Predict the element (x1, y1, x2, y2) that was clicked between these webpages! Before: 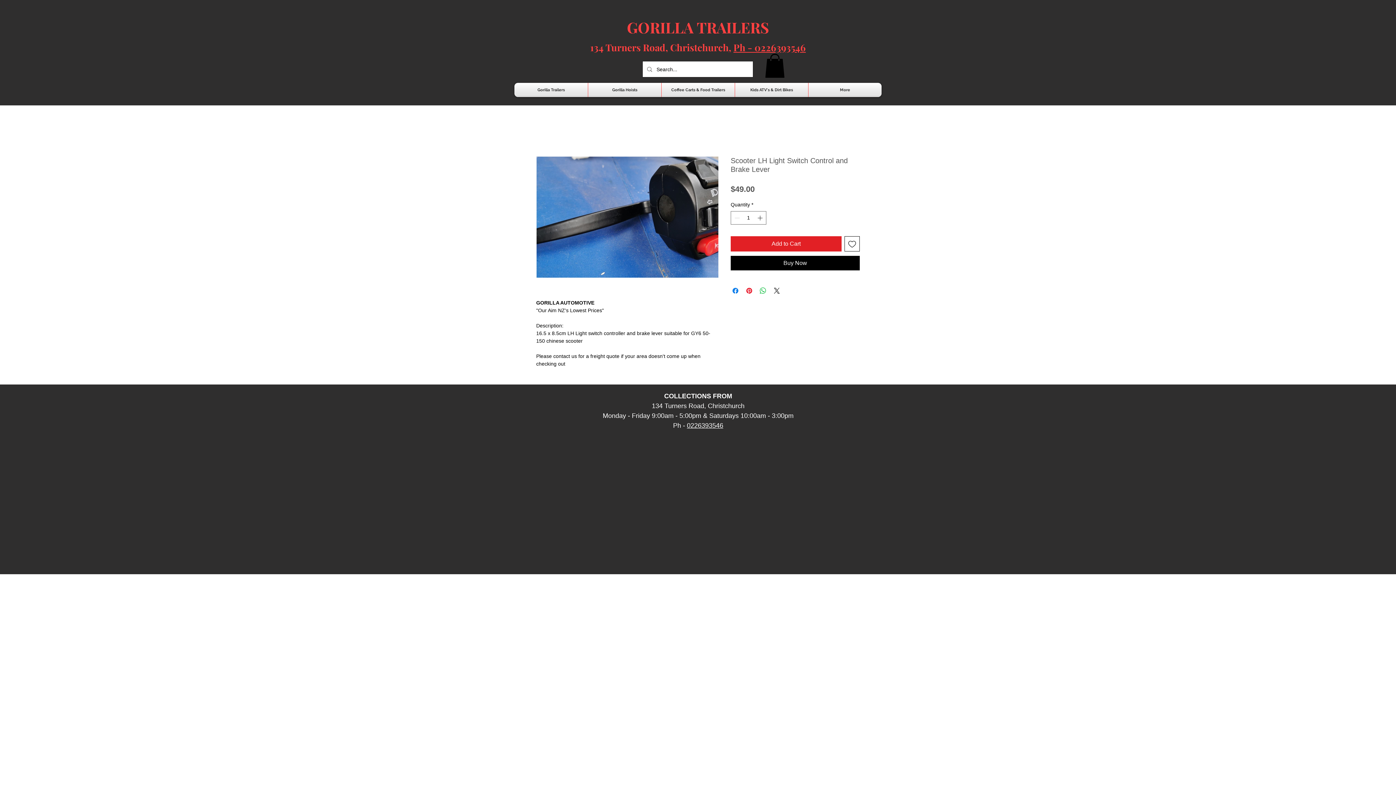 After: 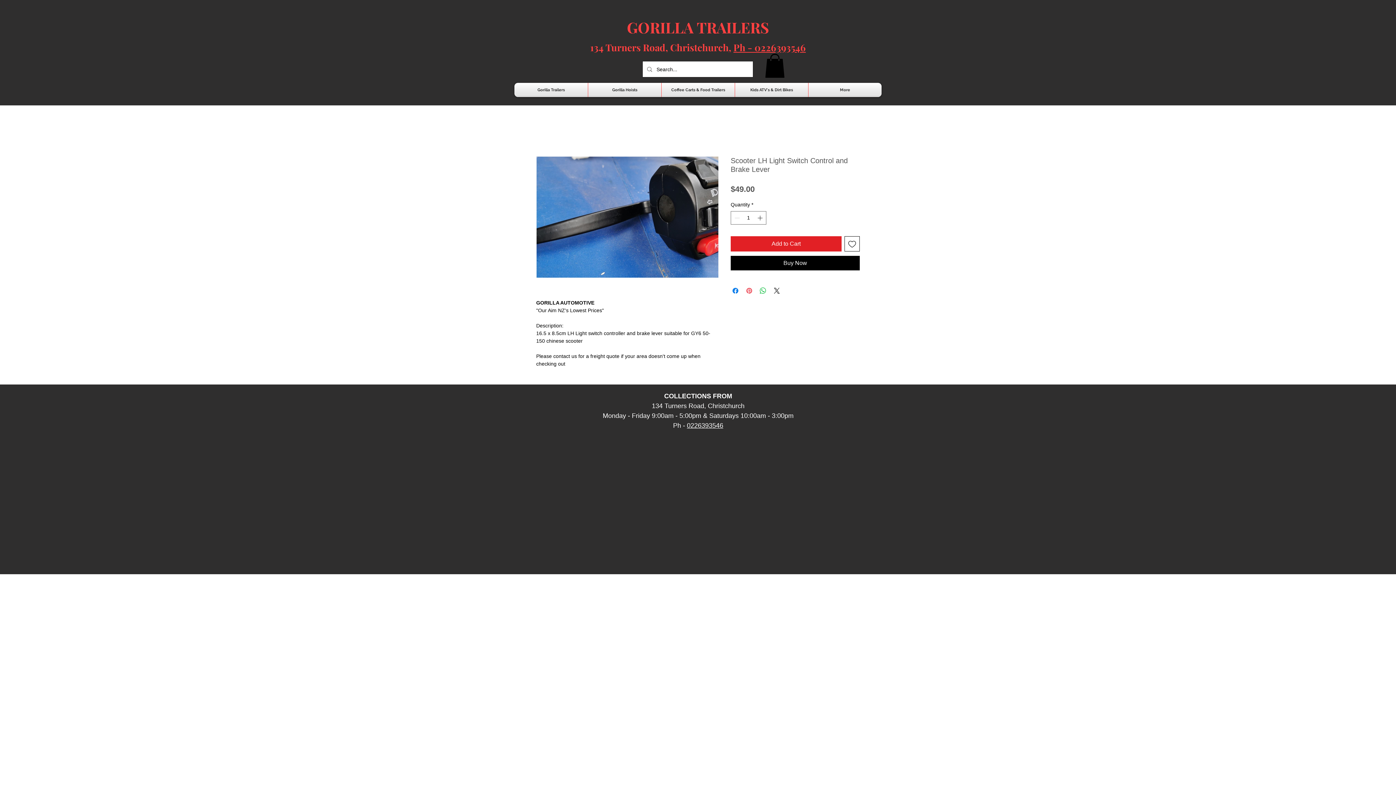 Action: bbox: (745, 286, 753, 295) label: Pin on Pinterest